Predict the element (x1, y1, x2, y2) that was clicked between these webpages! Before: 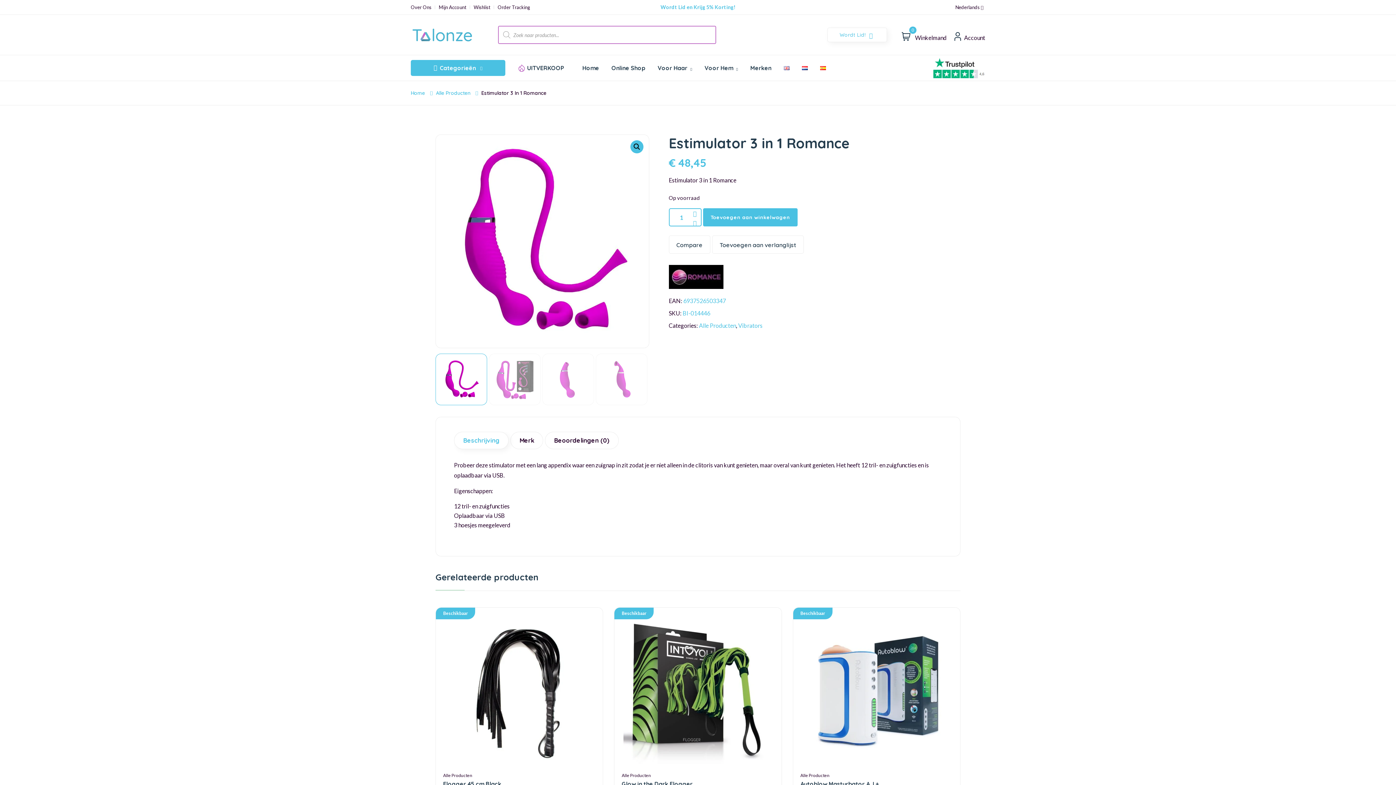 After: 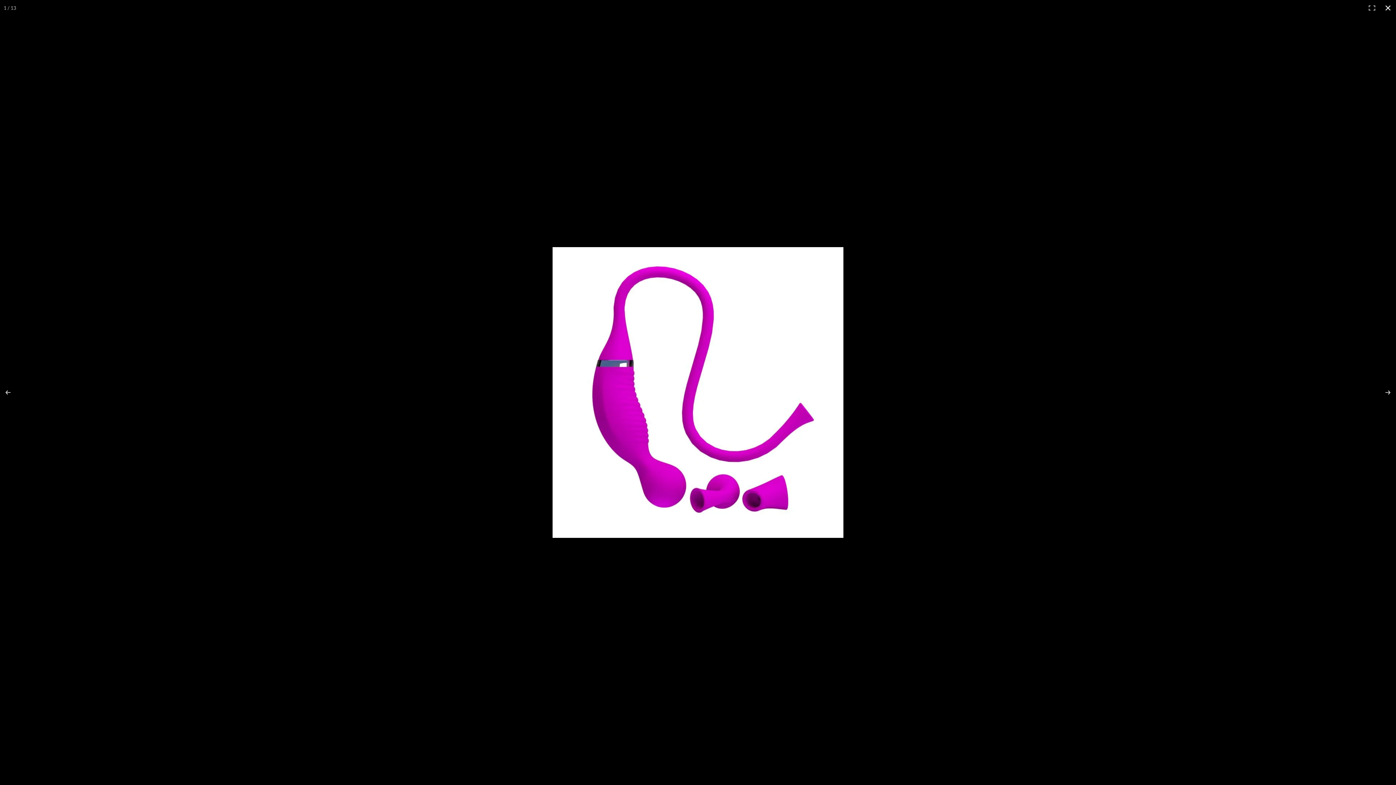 Action: label: Afbeeldinggalerij in volledig scherm bekijken bbox: (630, 140, 643, 153)